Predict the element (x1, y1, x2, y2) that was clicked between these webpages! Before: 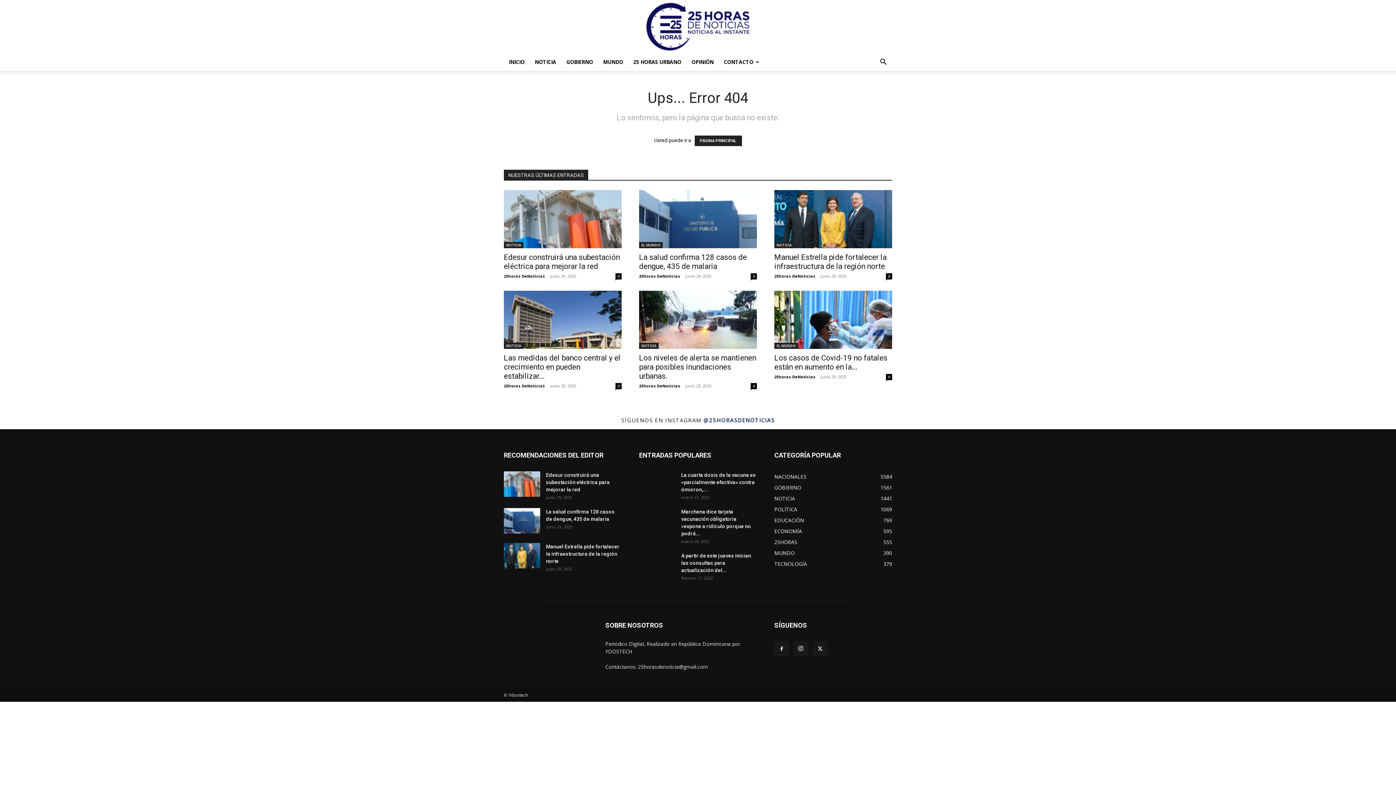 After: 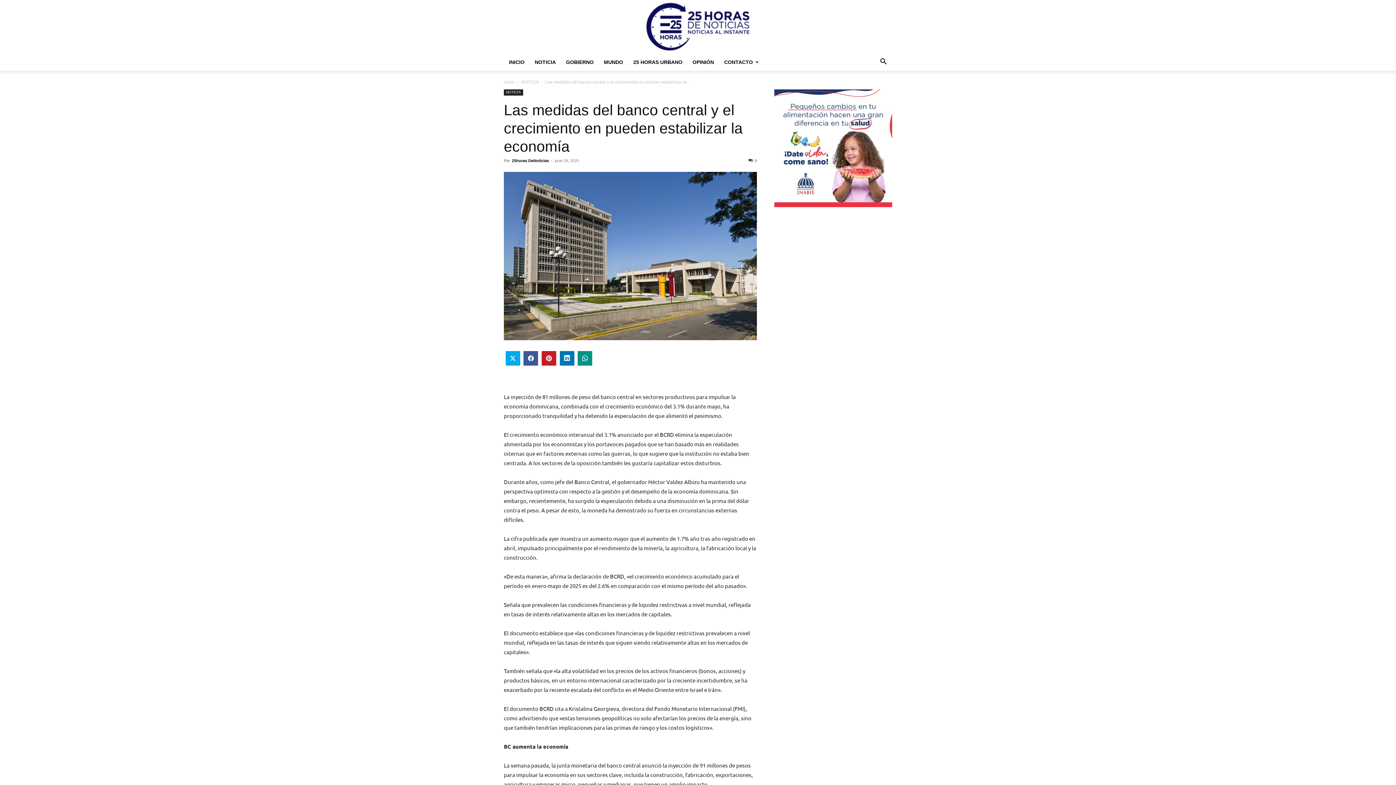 Action: label: Las medidas del banco central y el crecimiento en pueden estabilizar... bbox: (504, 353, 620, 380)